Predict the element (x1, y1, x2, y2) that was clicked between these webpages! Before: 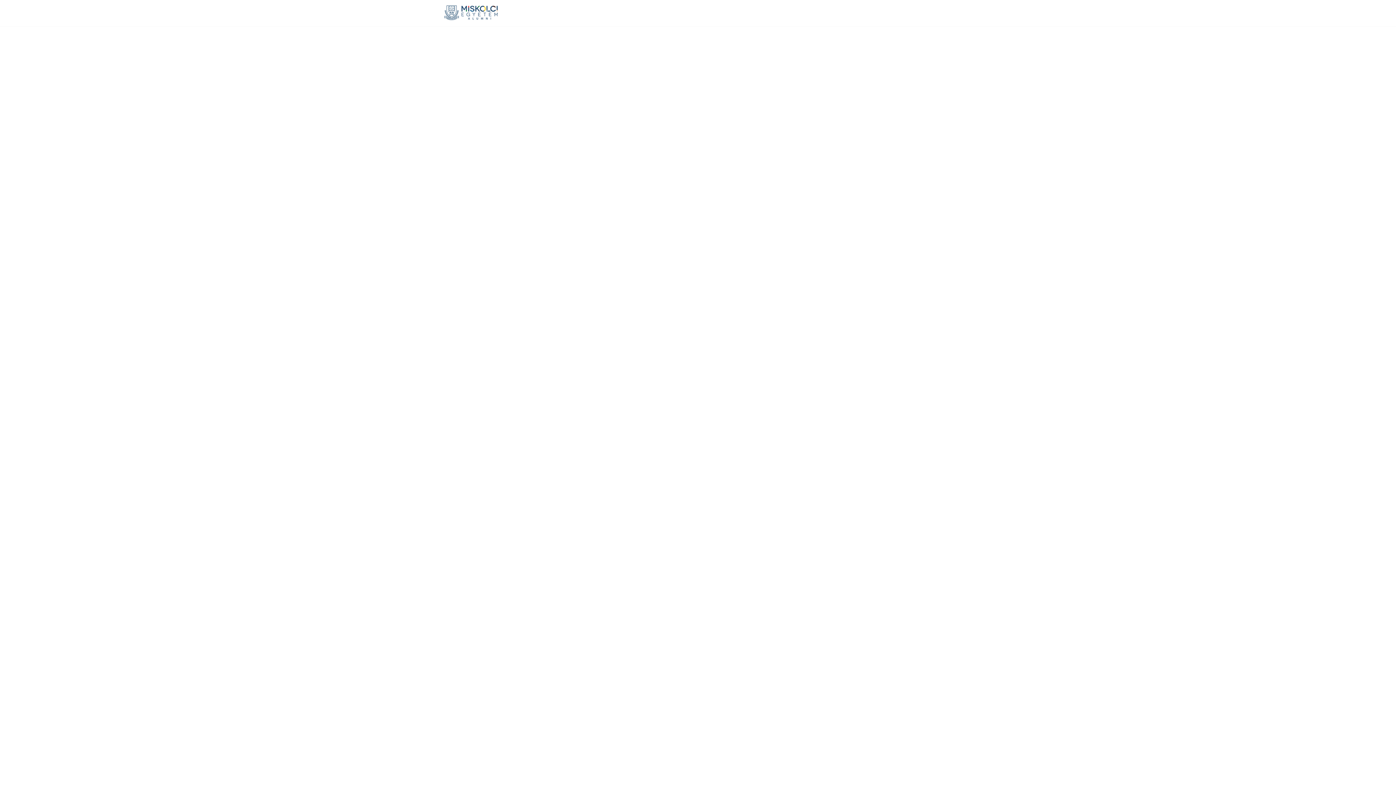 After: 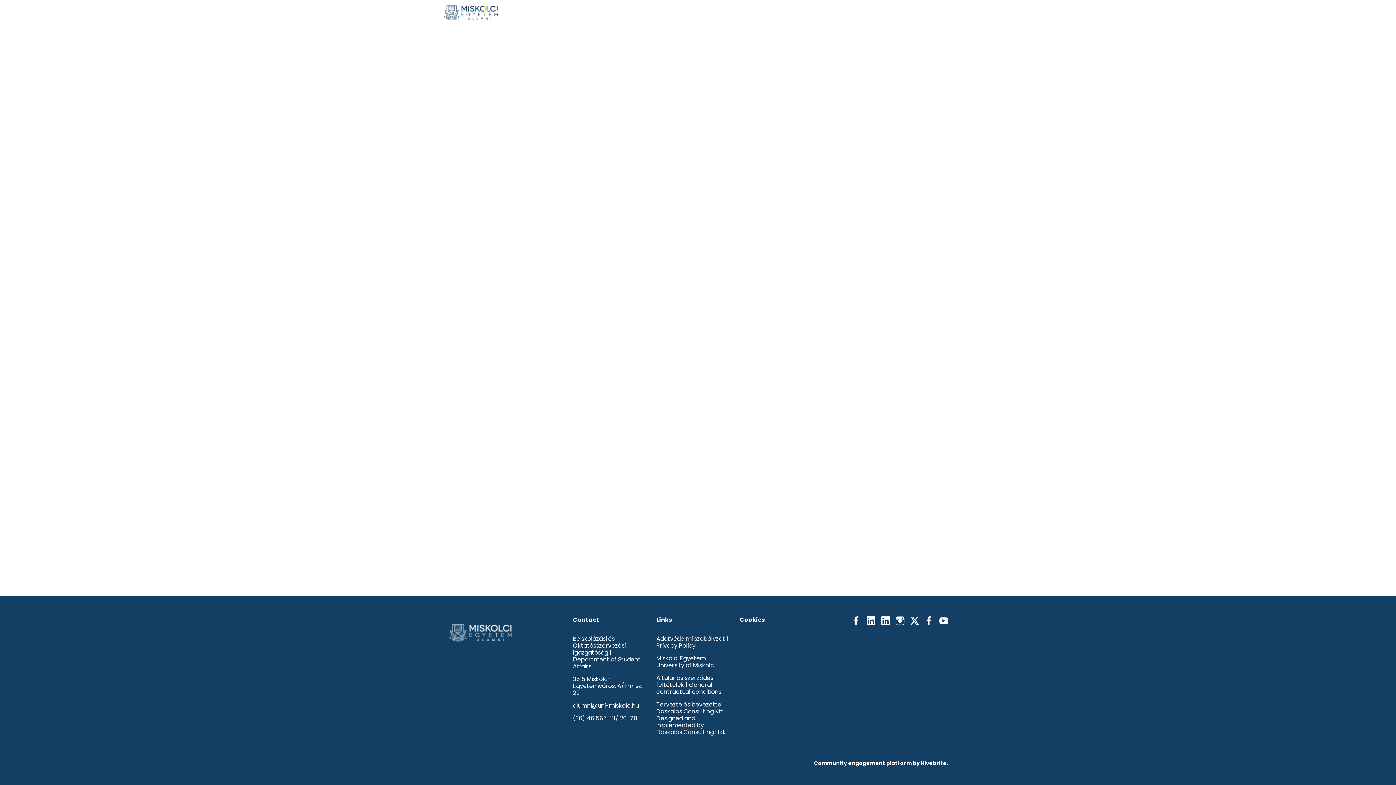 Action: bbox: (562, 0, 591, 26) label: Karrier